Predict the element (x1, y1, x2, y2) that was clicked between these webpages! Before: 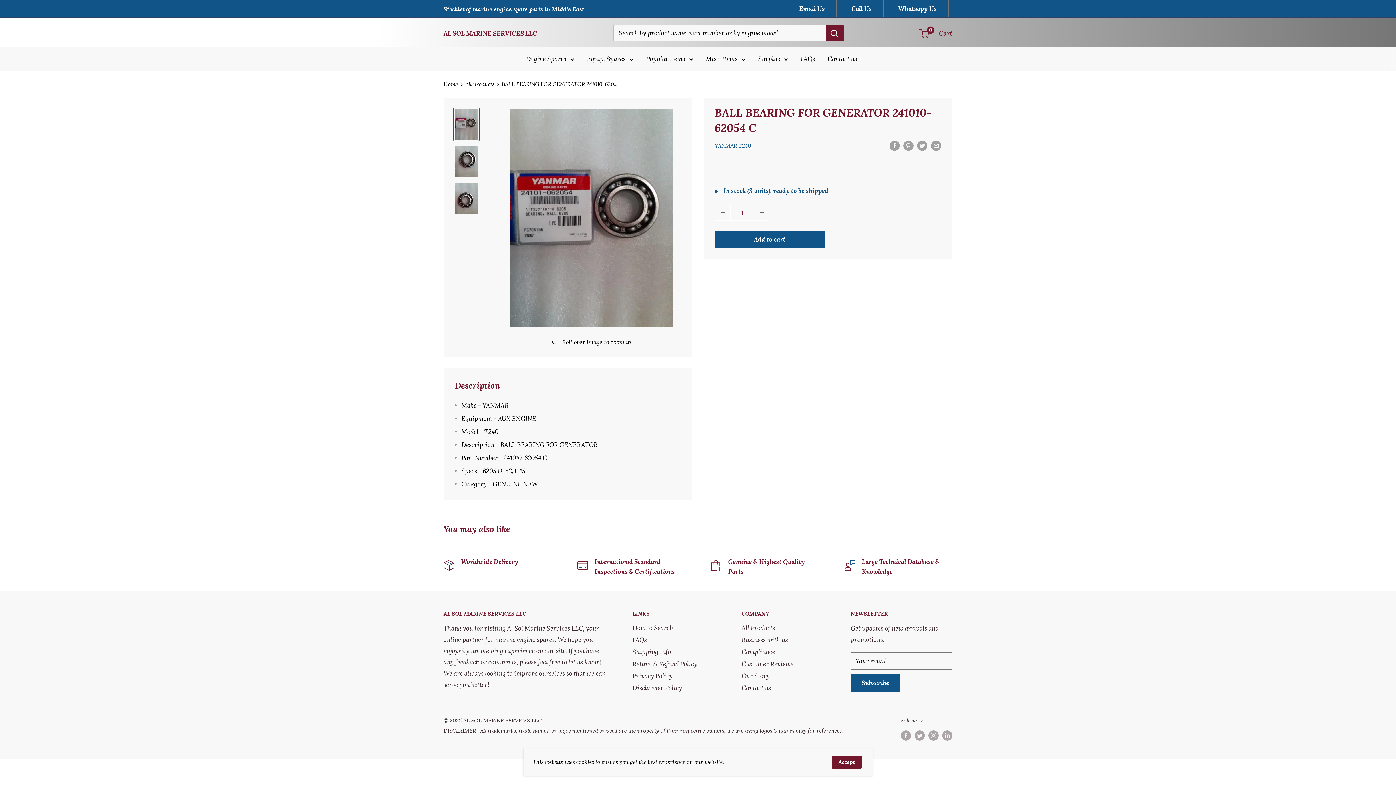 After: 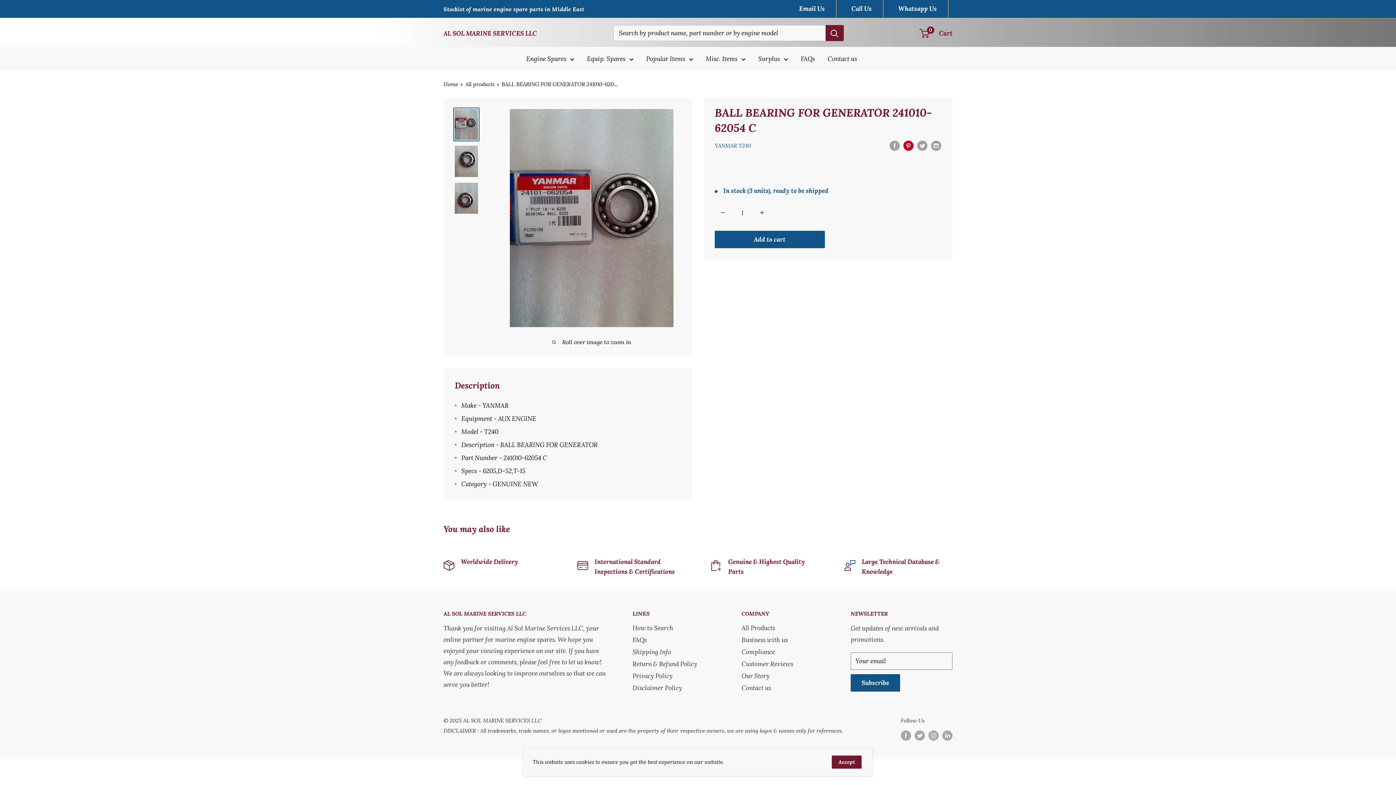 Action: bbox: (903, 139, 913, 150) label: Pin on Pinterest